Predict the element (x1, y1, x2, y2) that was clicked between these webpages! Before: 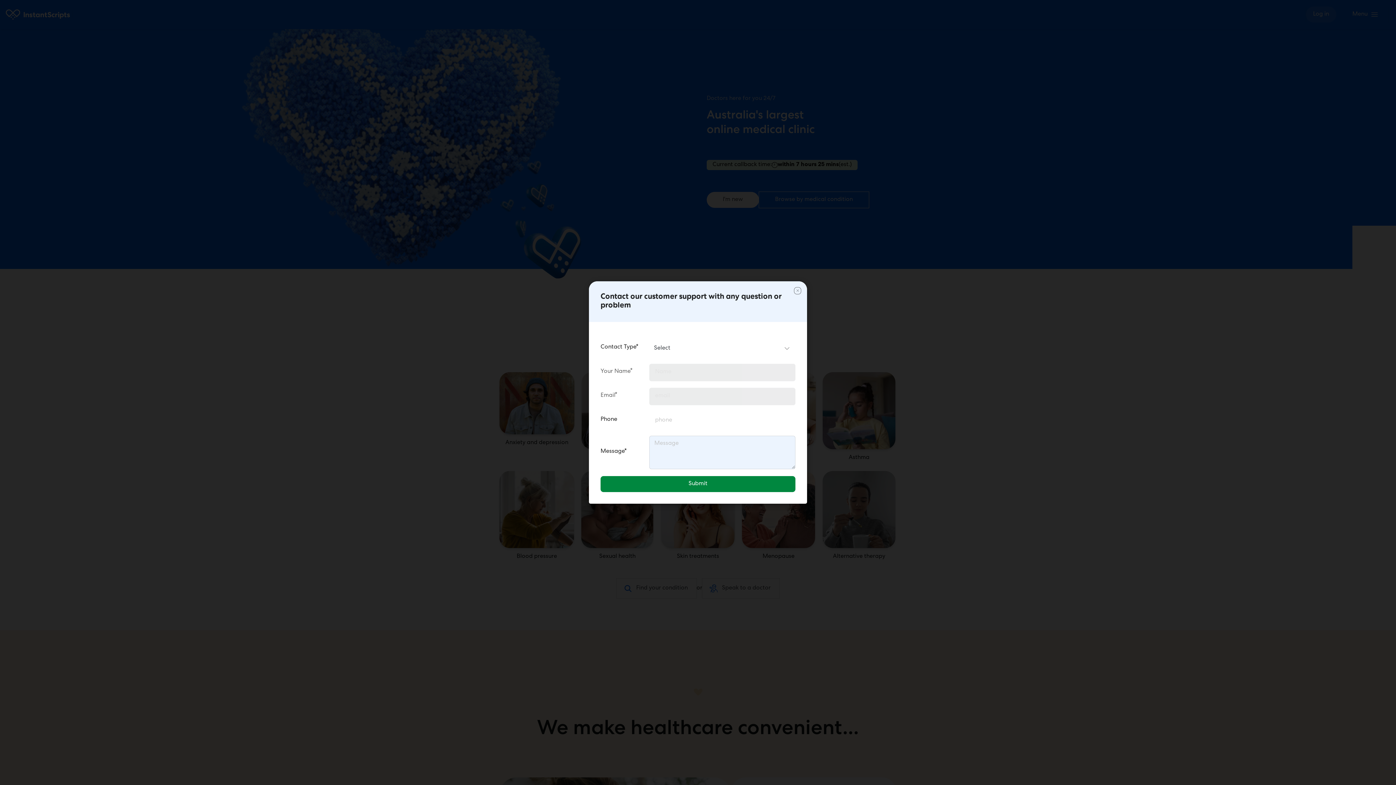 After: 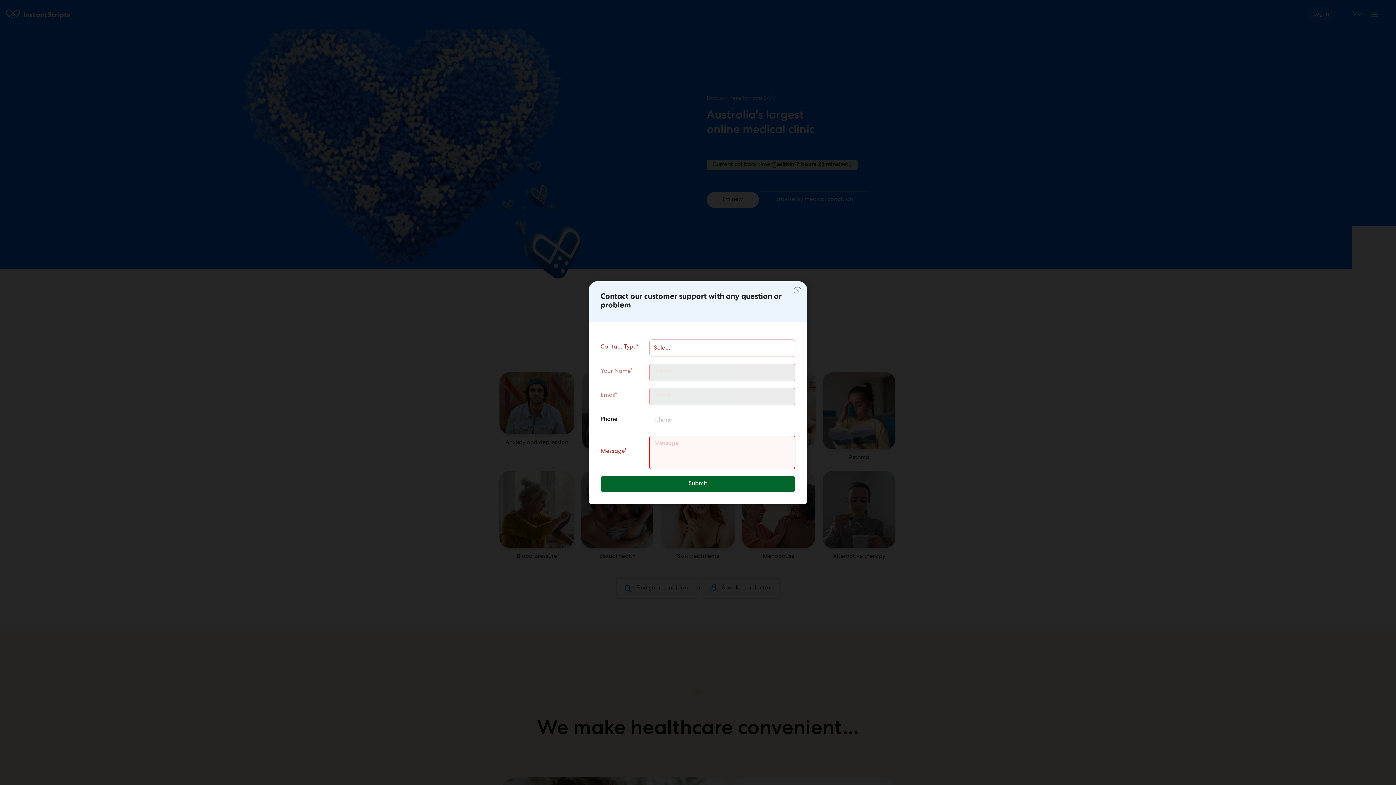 Action: label: Submit bbox: (600, 476, 795, 492)